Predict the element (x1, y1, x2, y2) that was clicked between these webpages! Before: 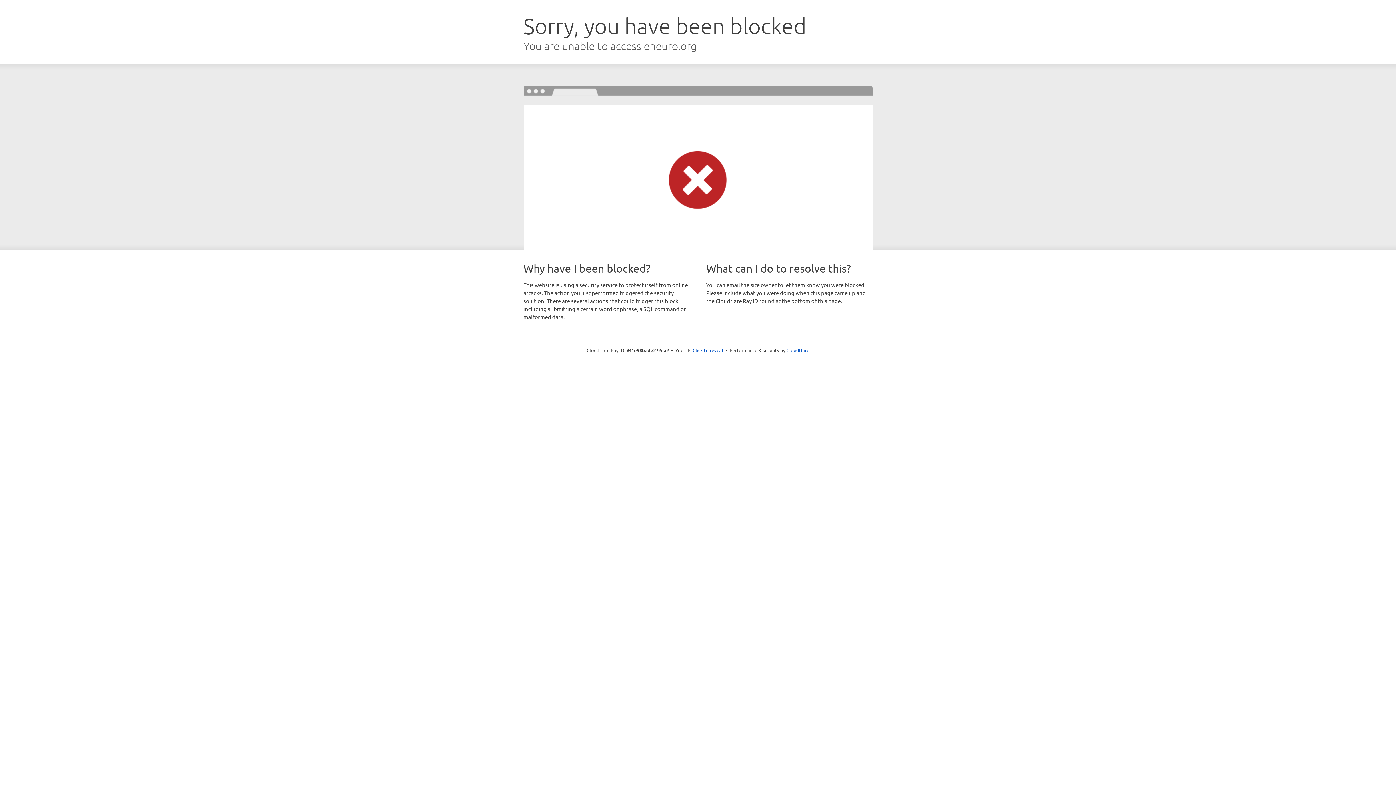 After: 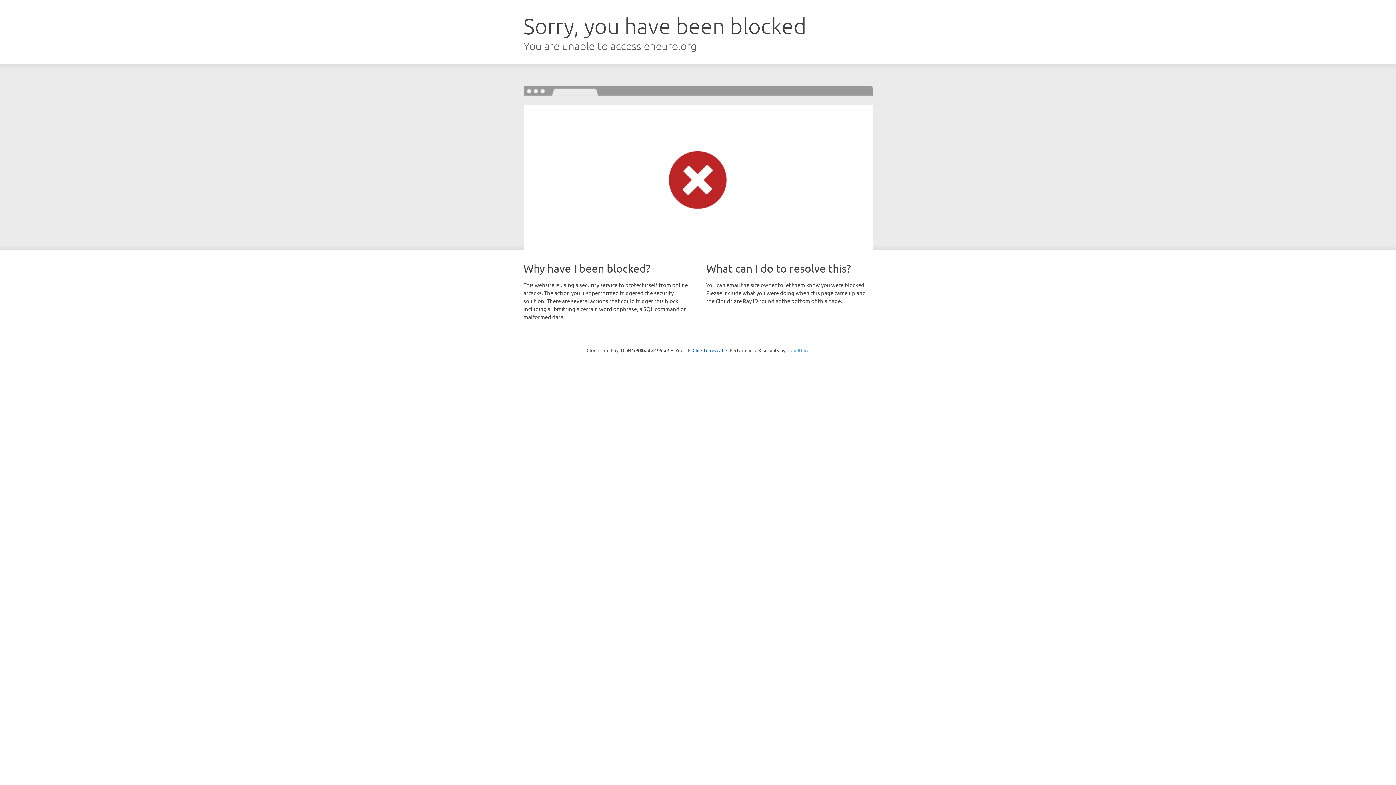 Action: label: Cloudflare bbox: (786, 347, 809, 353)